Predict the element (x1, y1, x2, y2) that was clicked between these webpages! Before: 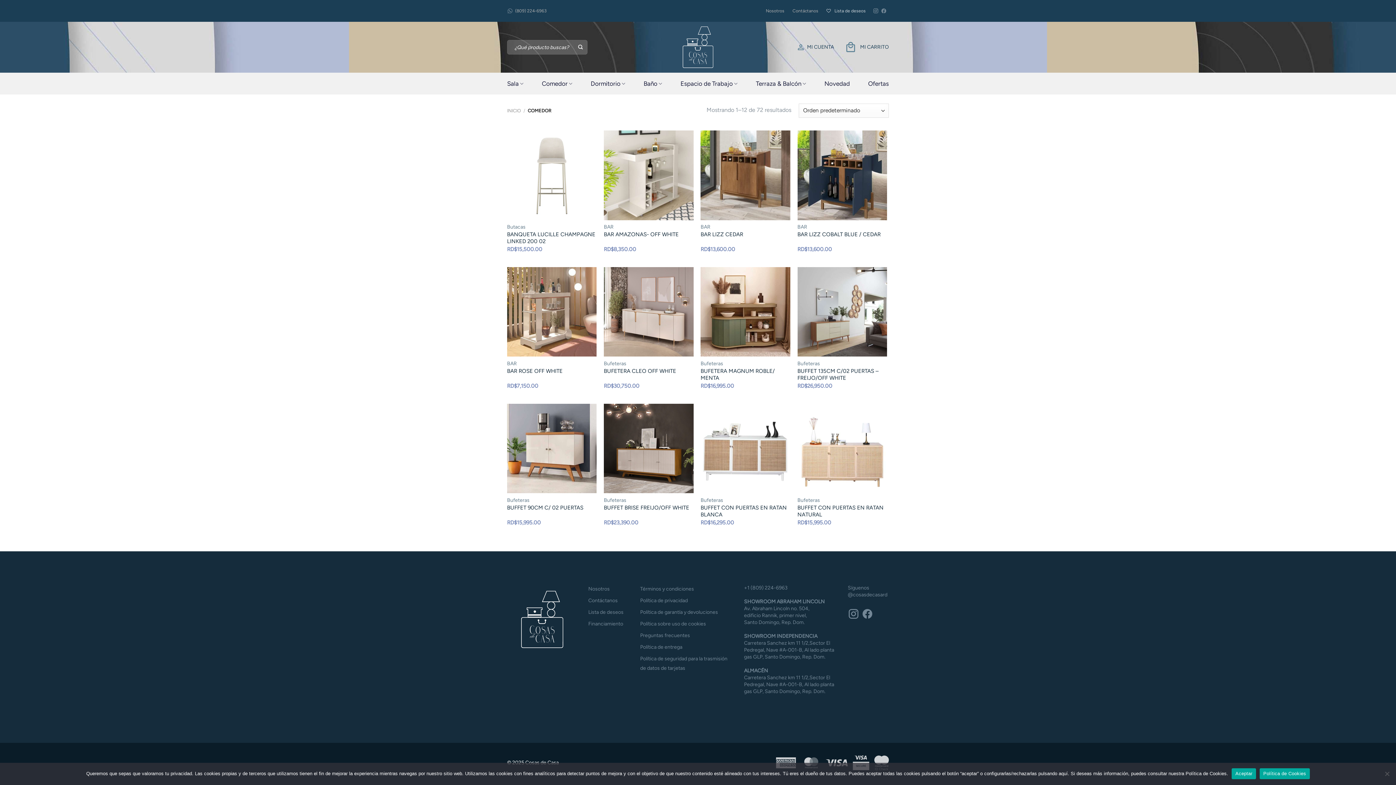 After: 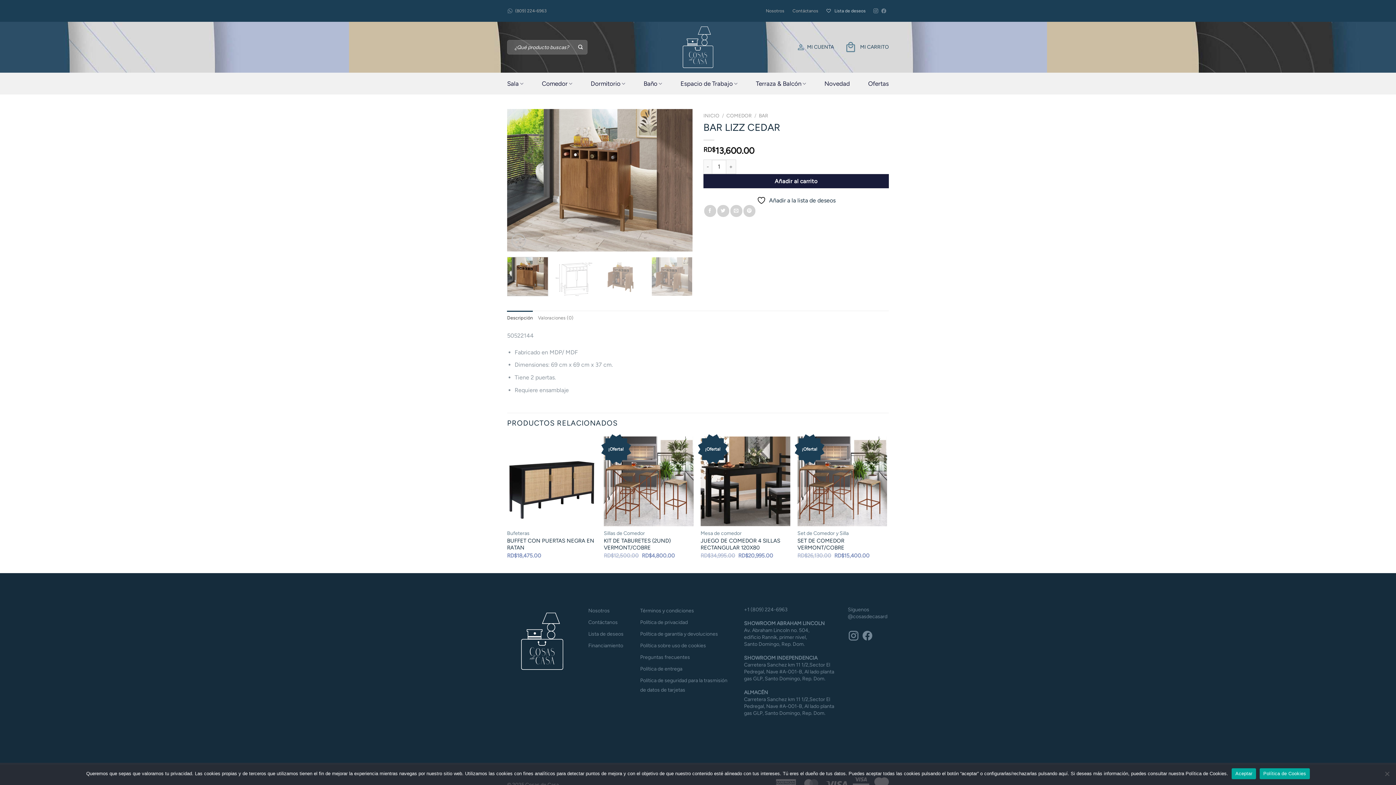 Action: bbox: (700, 231, 743, 238) label: BAR LIZZ CEDAR